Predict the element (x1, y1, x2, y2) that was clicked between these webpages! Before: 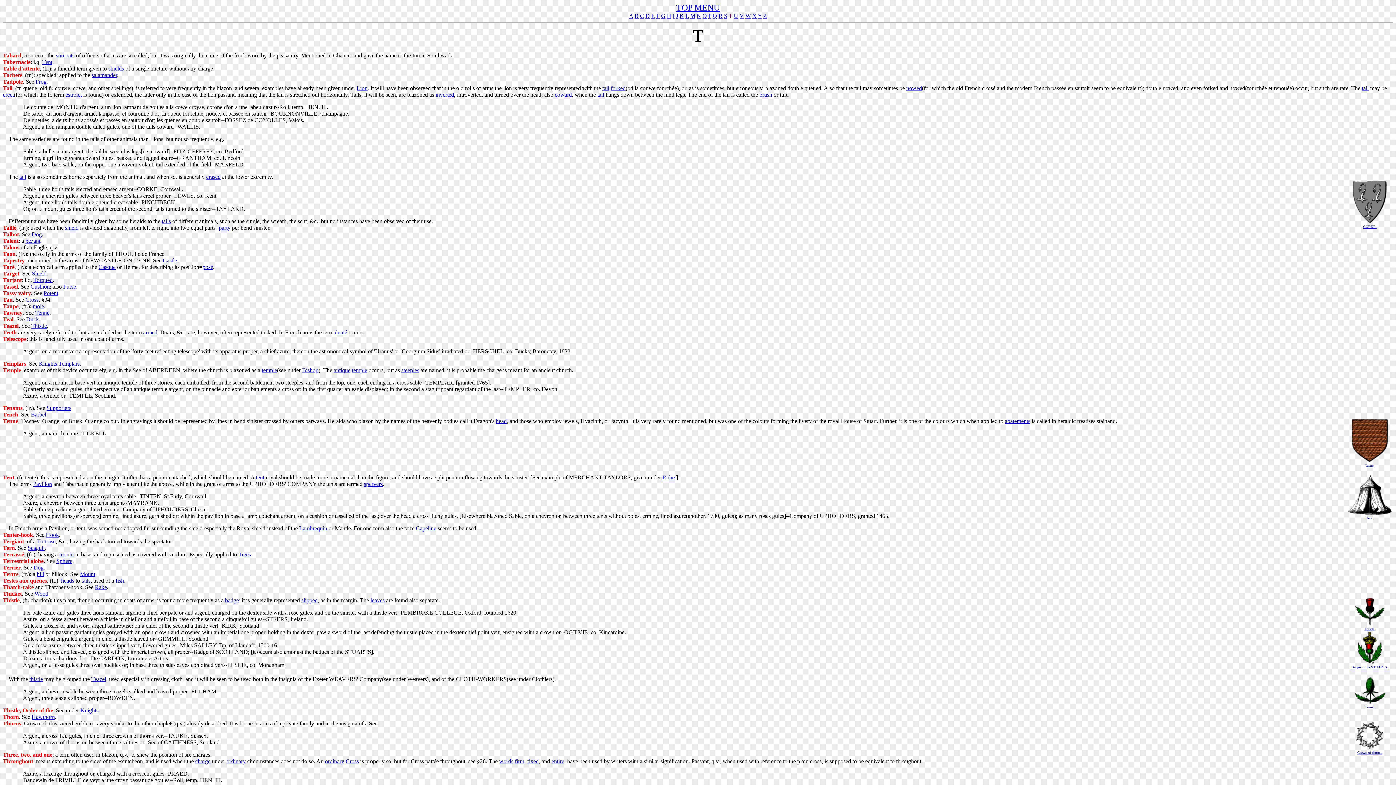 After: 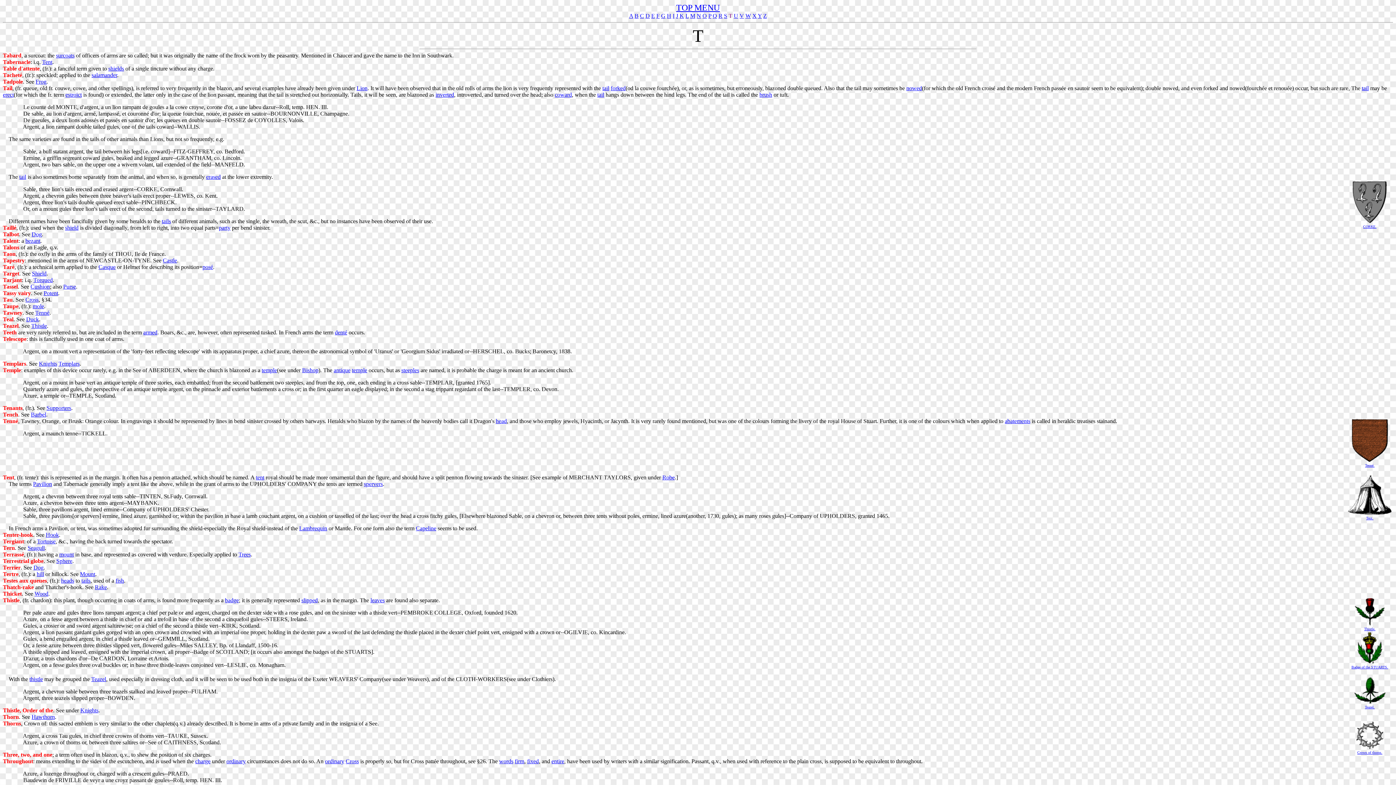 Action: bbox: (2, 577, 46, 584) label: Testes aux queues